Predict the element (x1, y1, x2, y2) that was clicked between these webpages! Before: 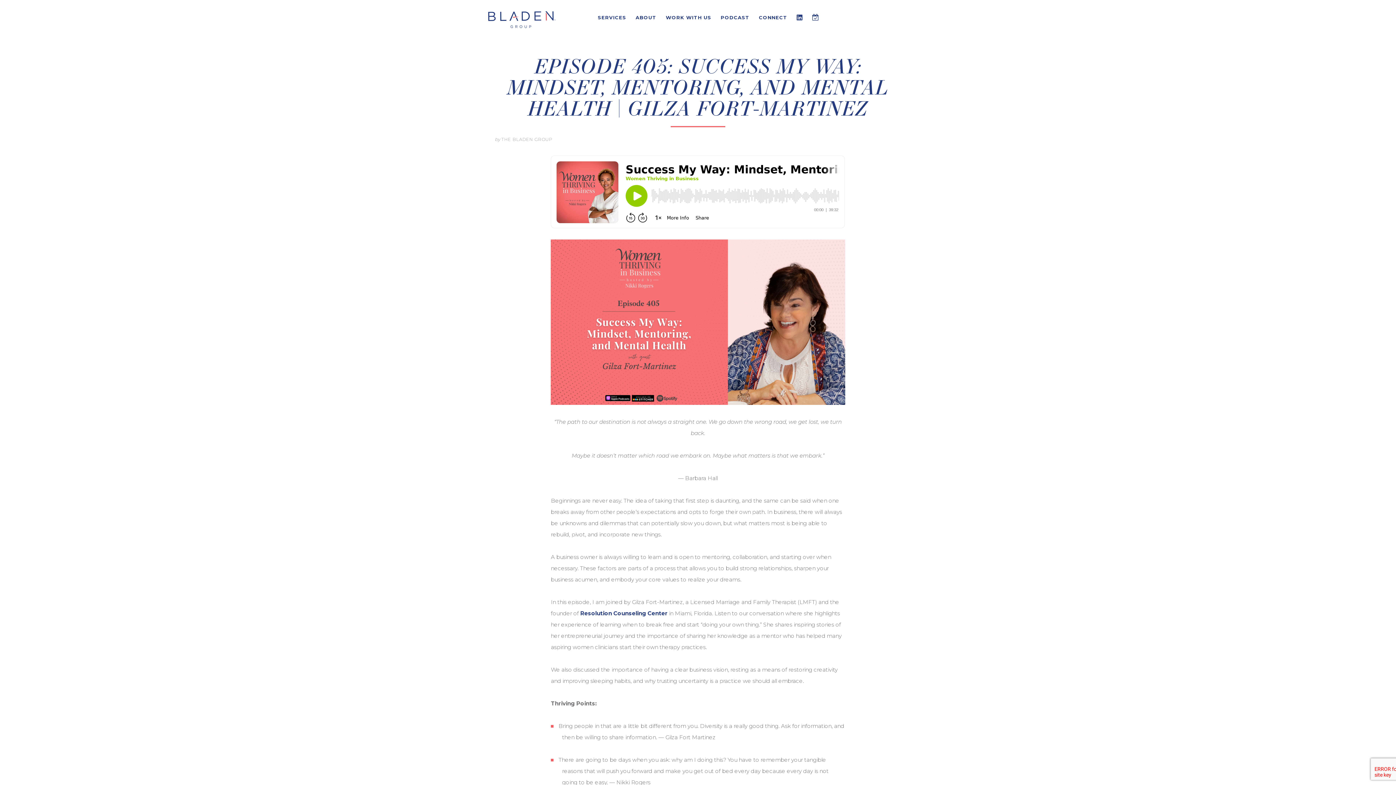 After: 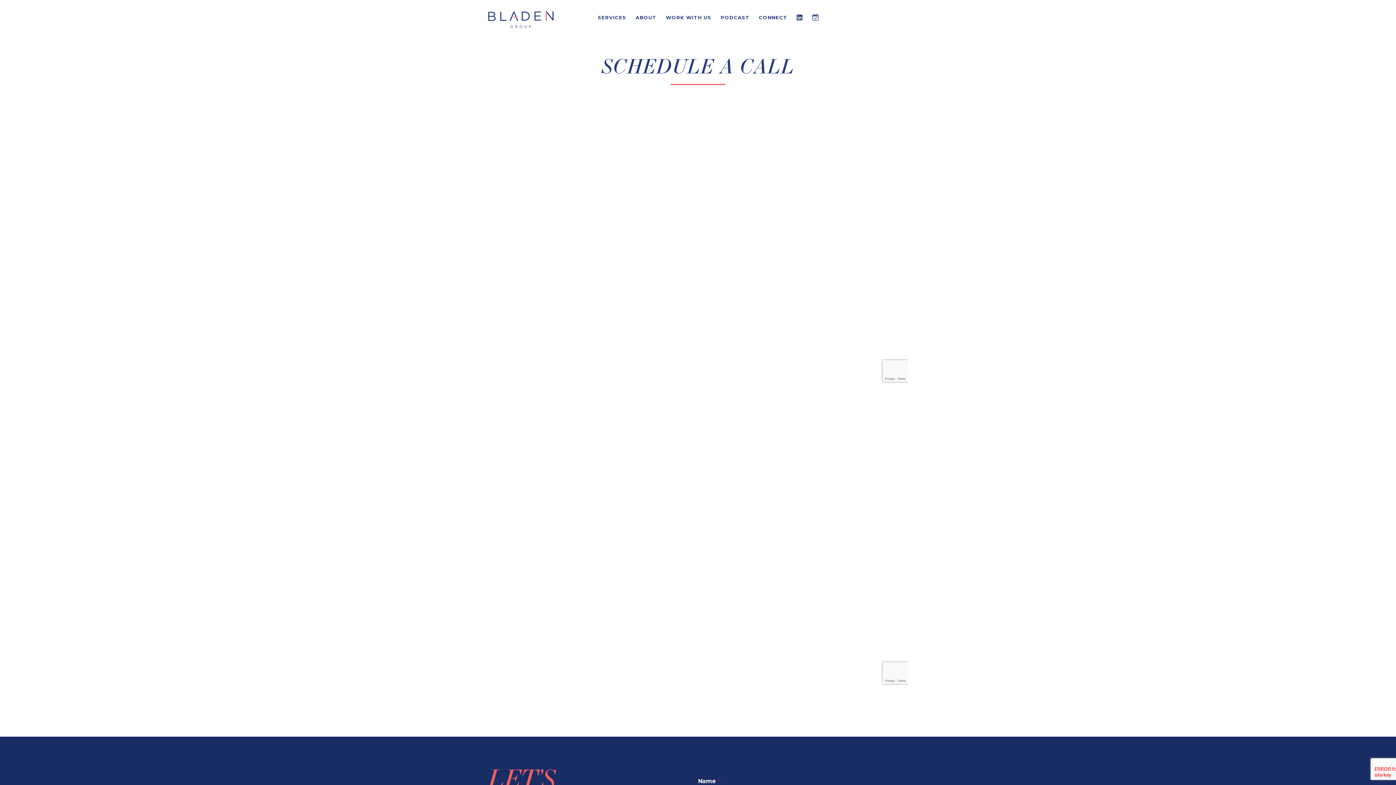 Action: bbox: (807, 11, 824, 24)